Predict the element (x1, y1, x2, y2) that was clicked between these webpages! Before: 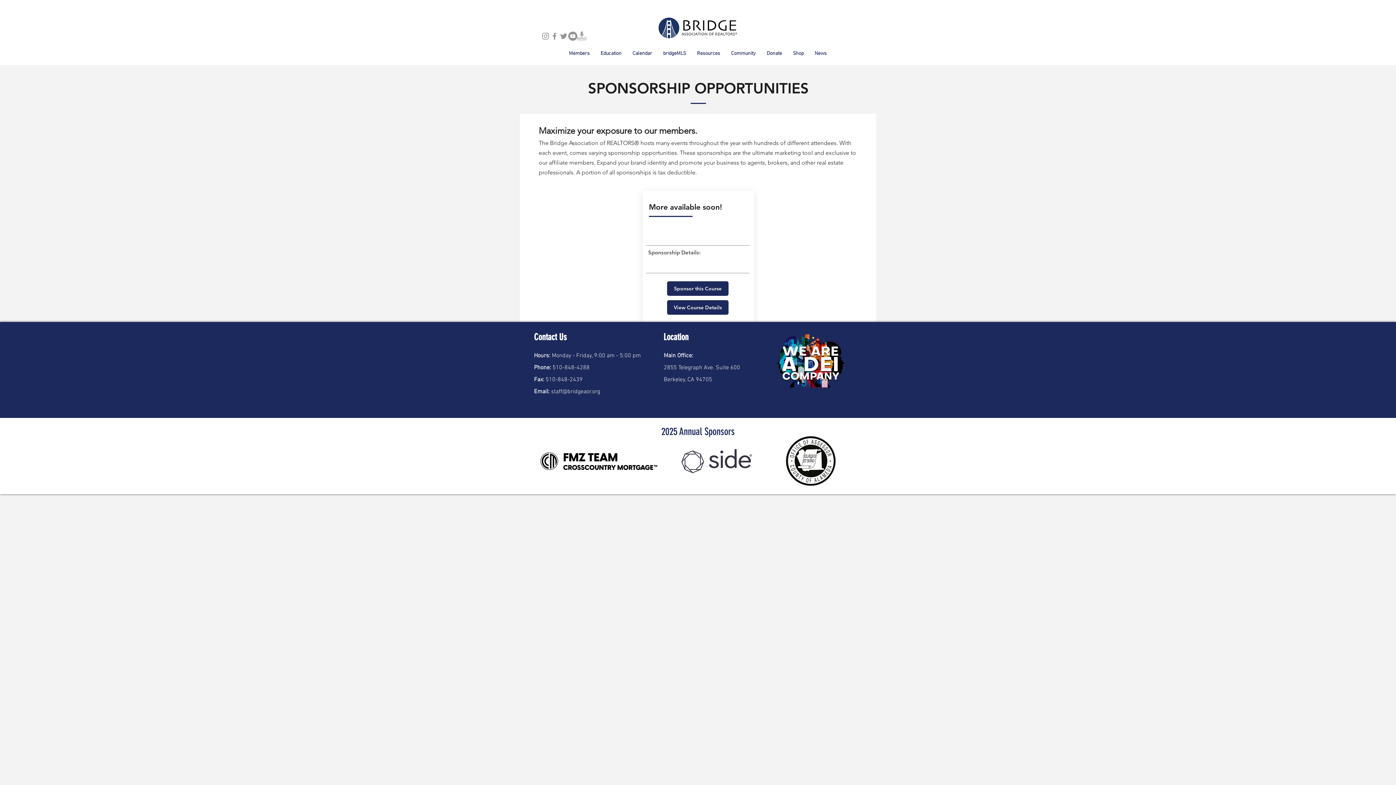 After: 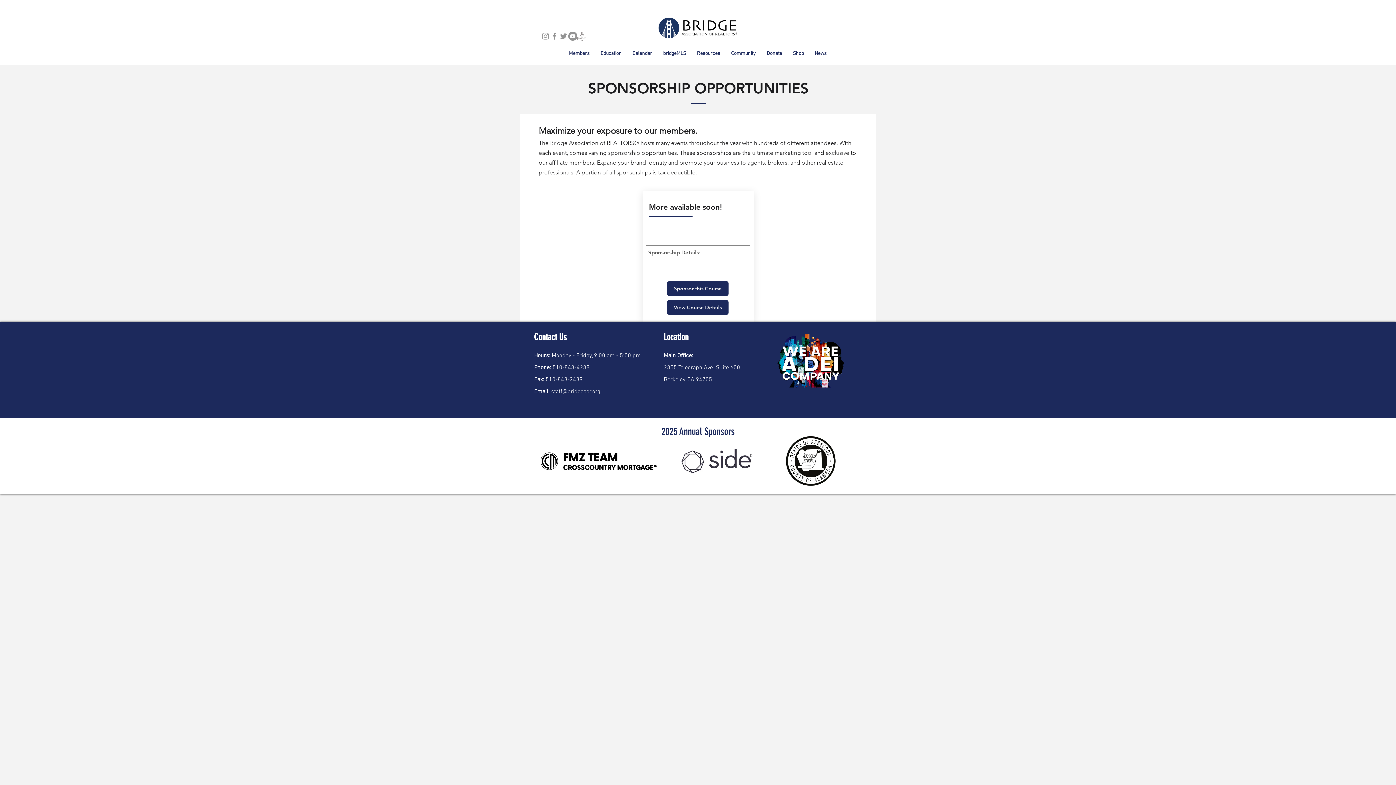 Action: bbox: (552, 364, 589, 371) label: 510-848-4288